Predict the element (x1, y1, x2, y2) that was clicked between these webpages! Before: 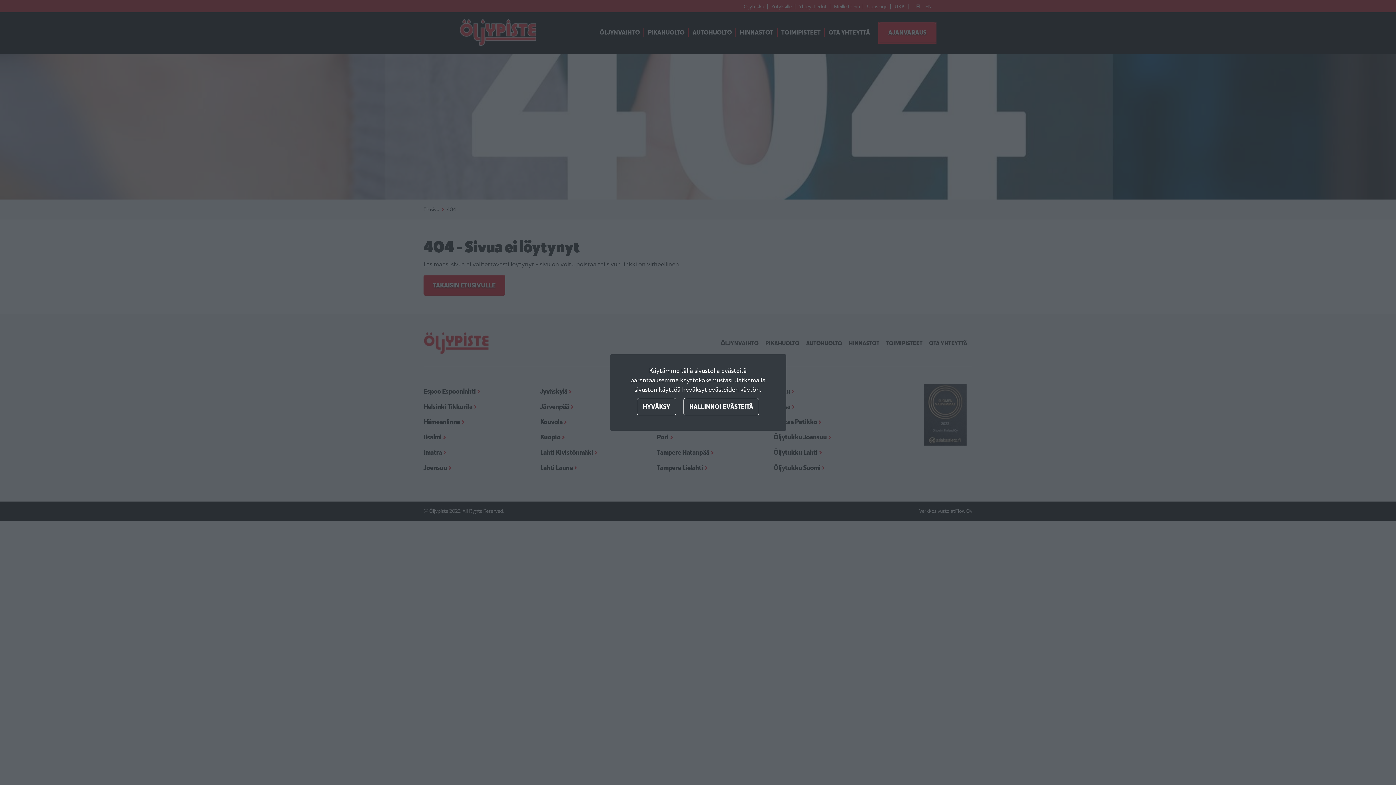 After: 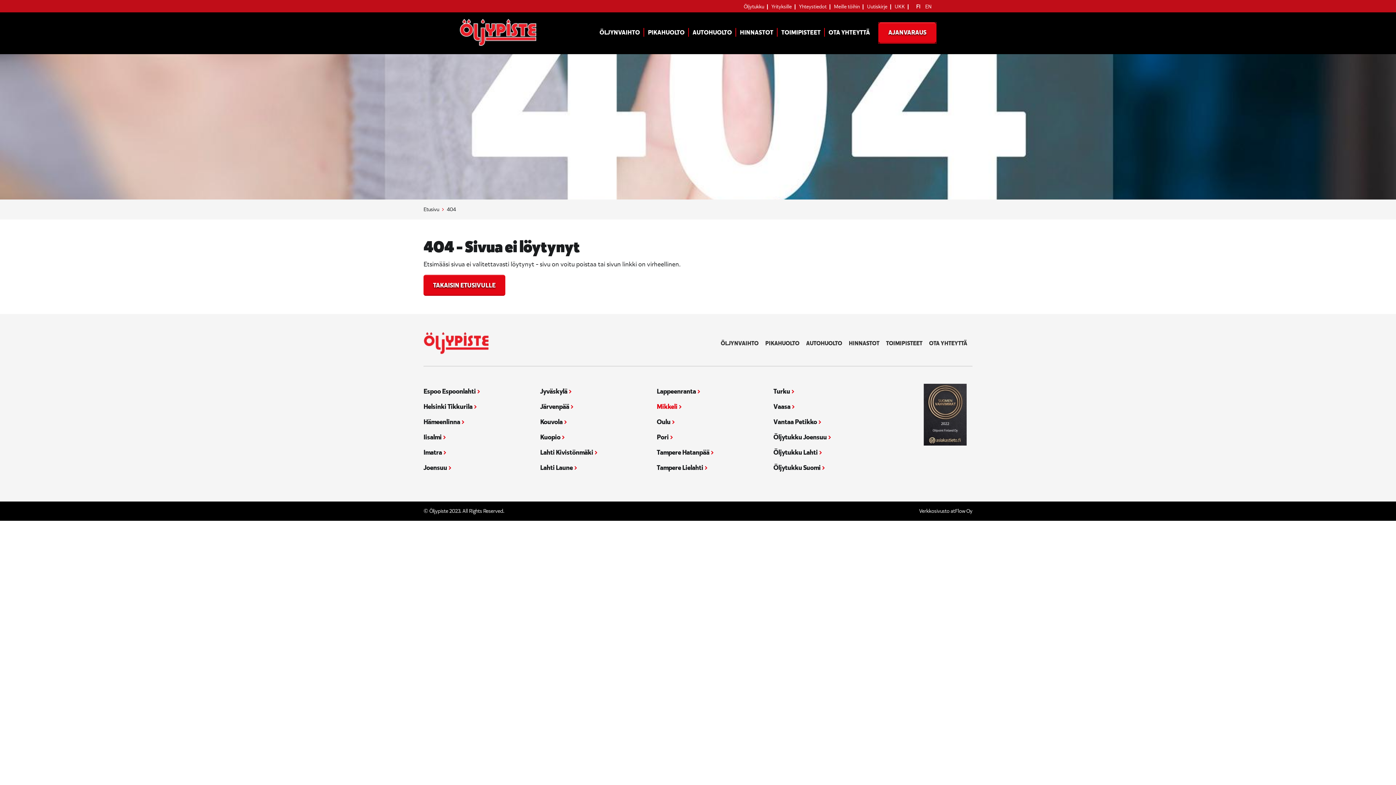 Action: label: HYVÄKSY bbox: (637, 398, 676, 415)